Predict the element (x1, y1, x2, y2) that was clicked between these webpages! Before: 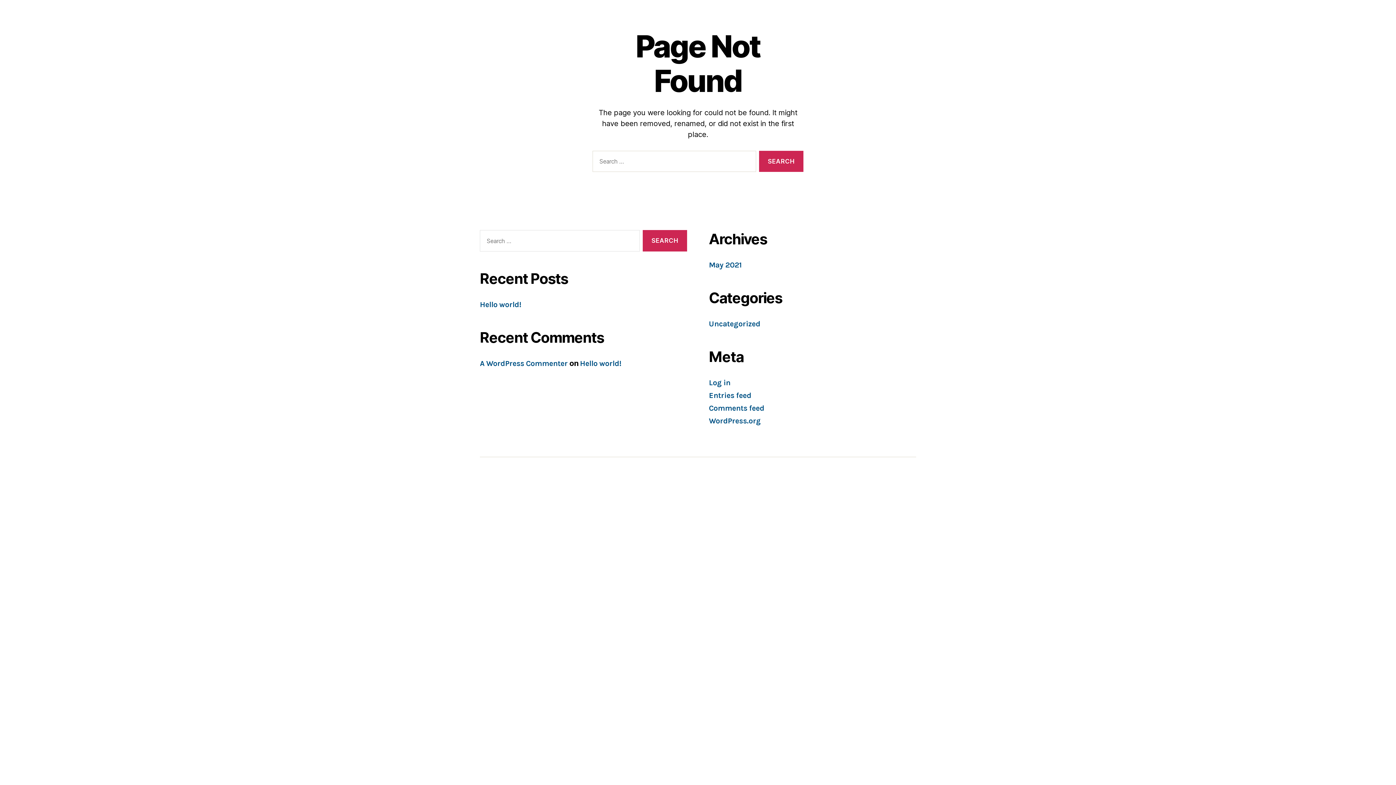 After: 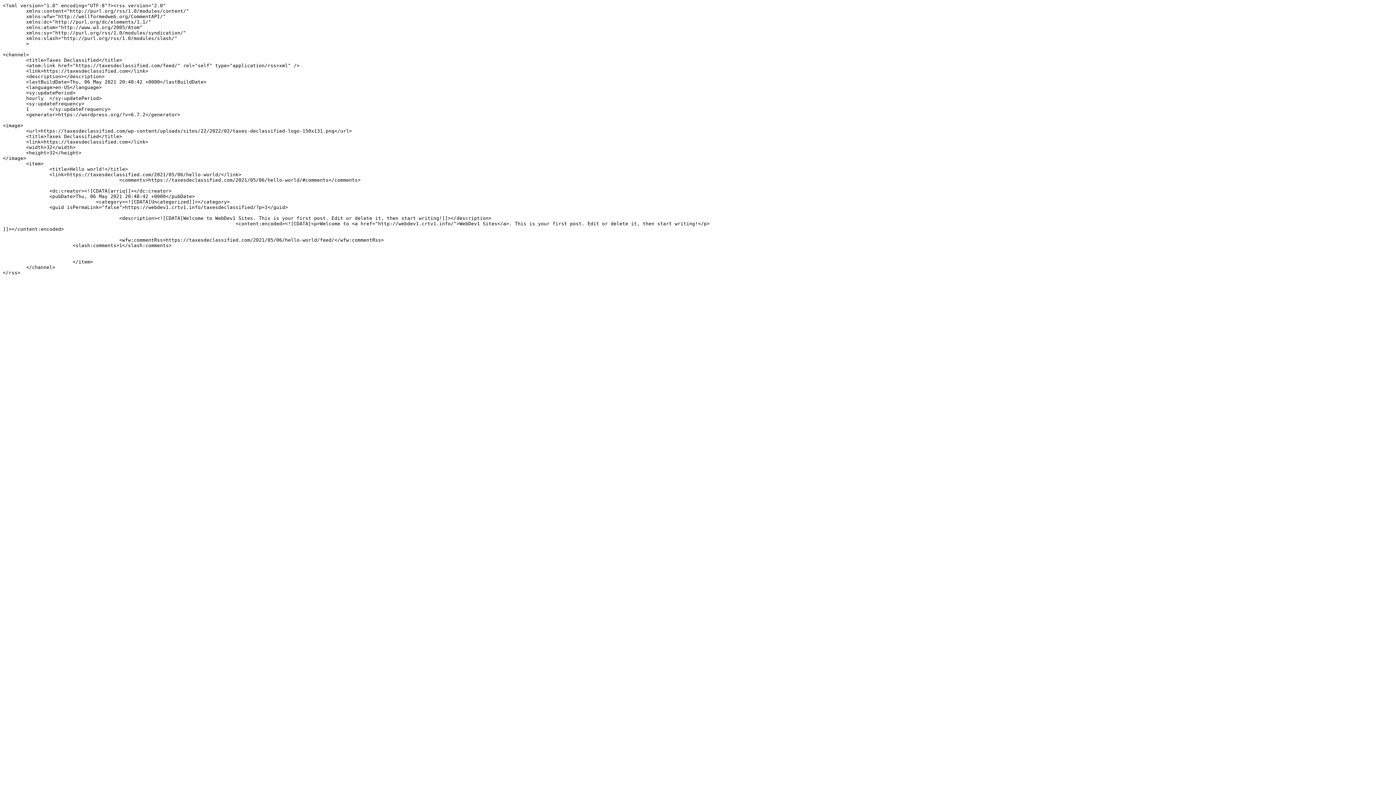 Action: bbox: (709, 391, 751, 400) label: Entries feed